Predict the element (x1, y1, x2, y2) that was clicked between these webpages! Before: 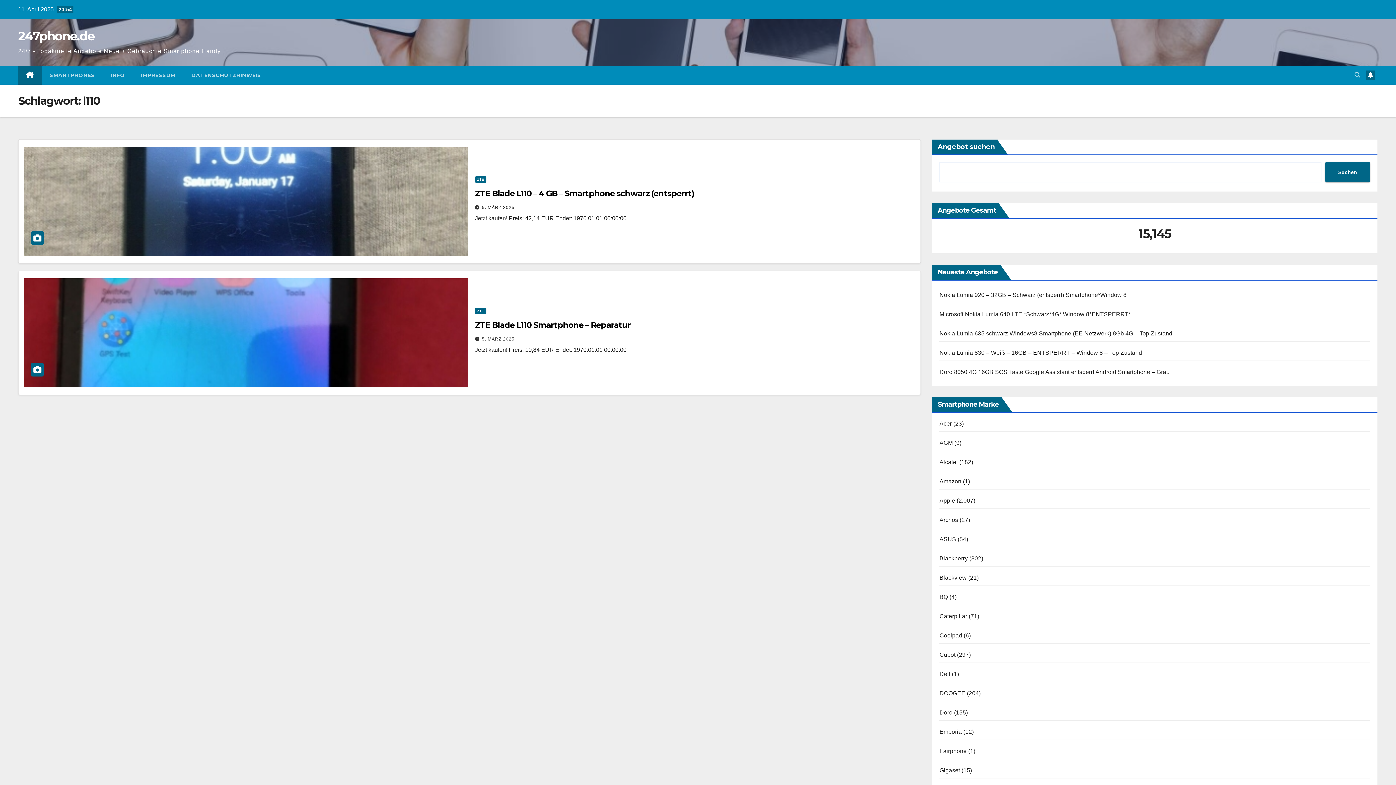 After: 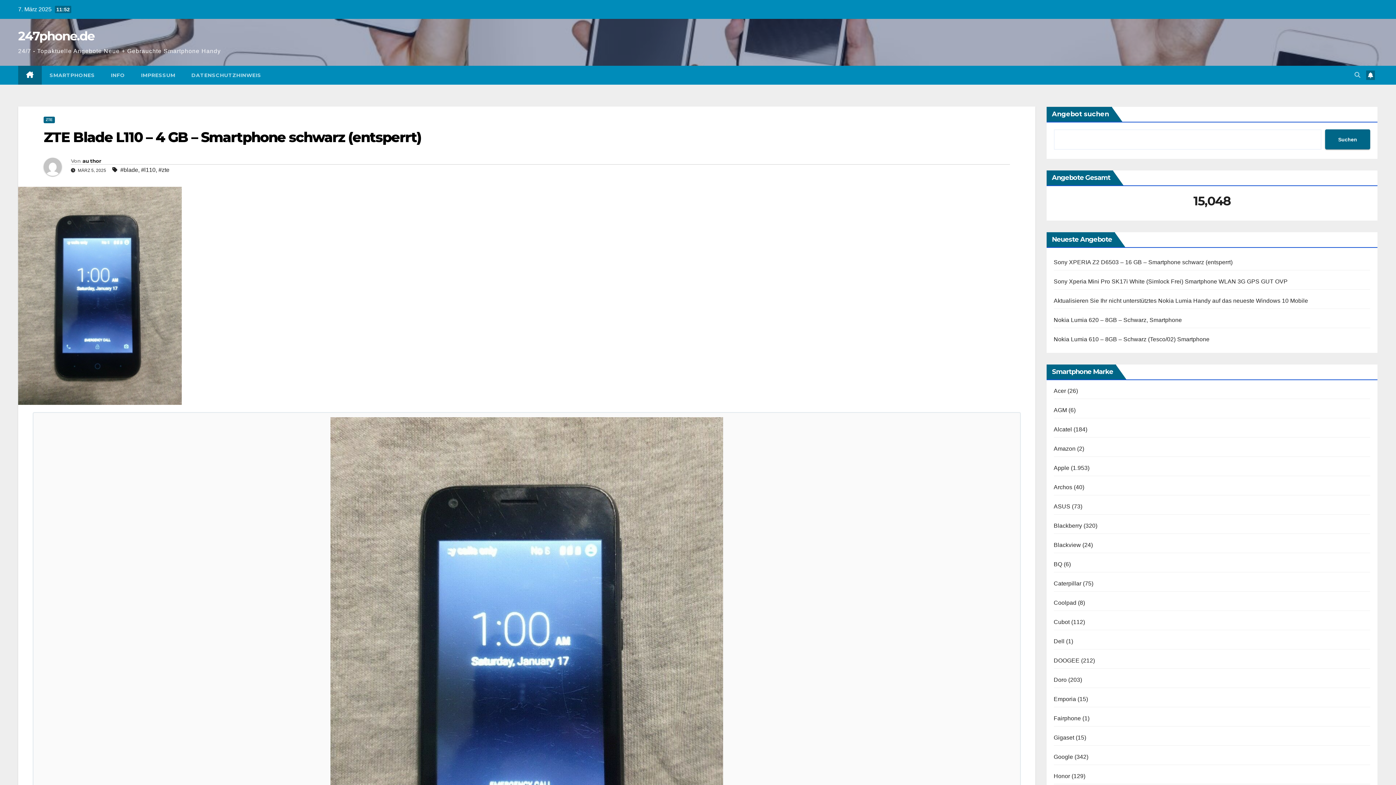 Action: bbox: (24, 146, 467, 256)